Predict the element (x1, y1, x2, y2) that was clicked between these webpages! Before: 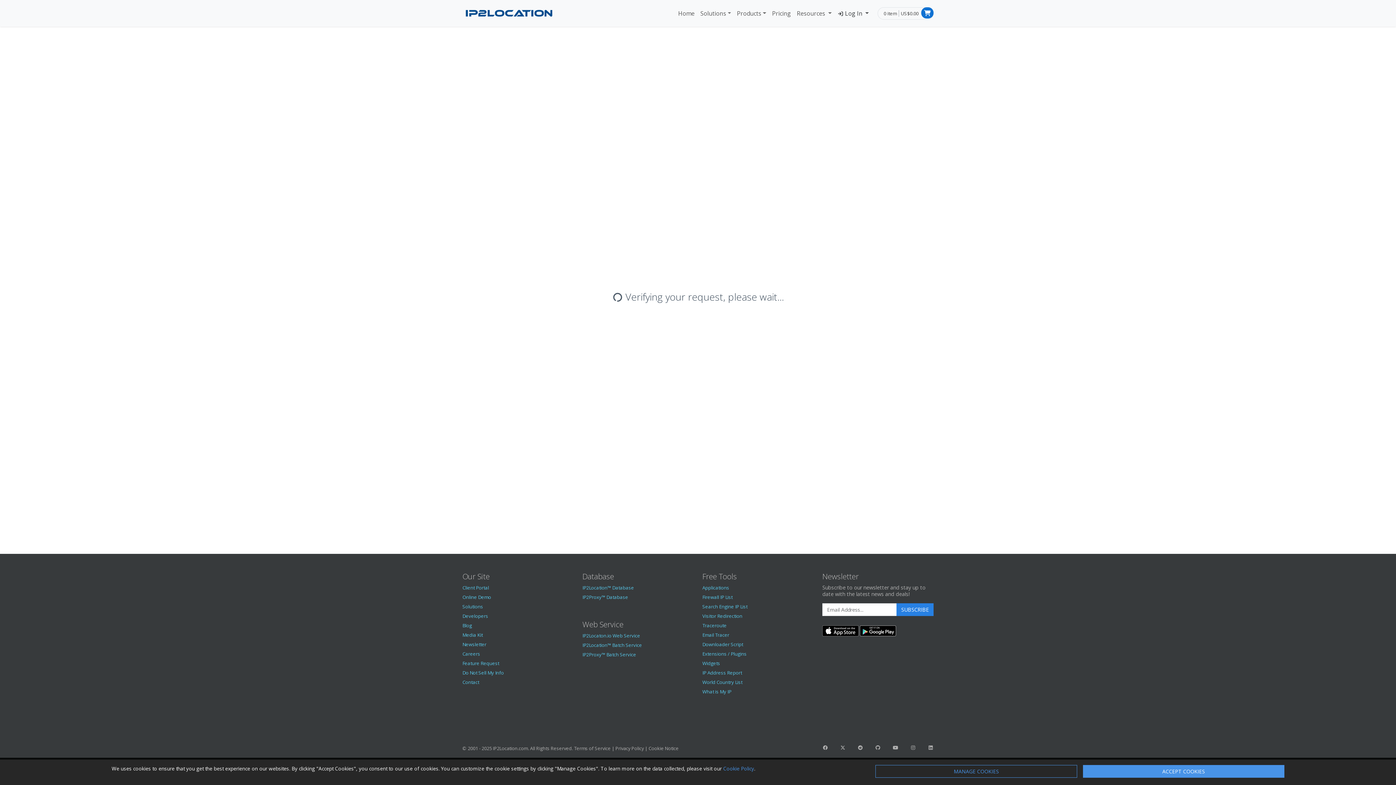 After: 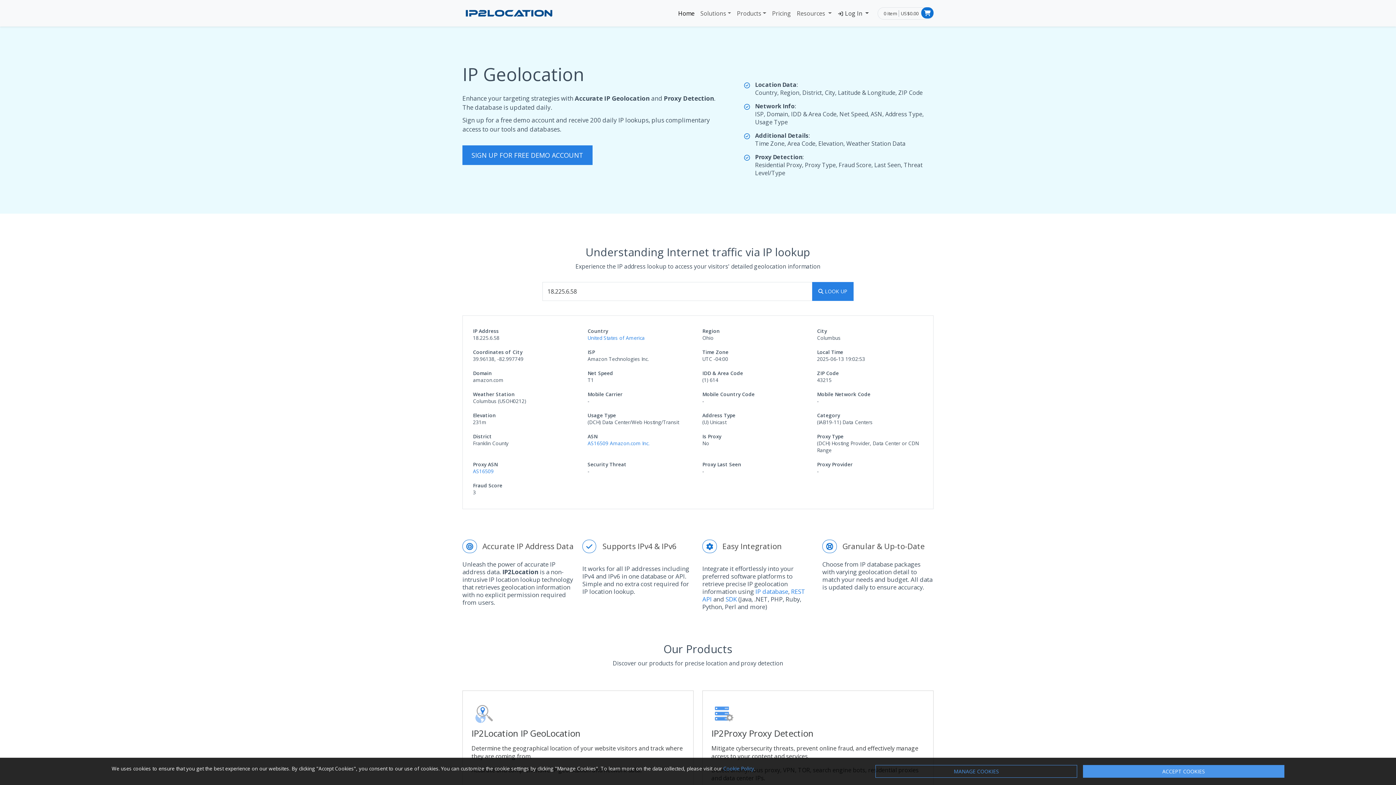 Action: bbox: (462, 5, 555, 20)